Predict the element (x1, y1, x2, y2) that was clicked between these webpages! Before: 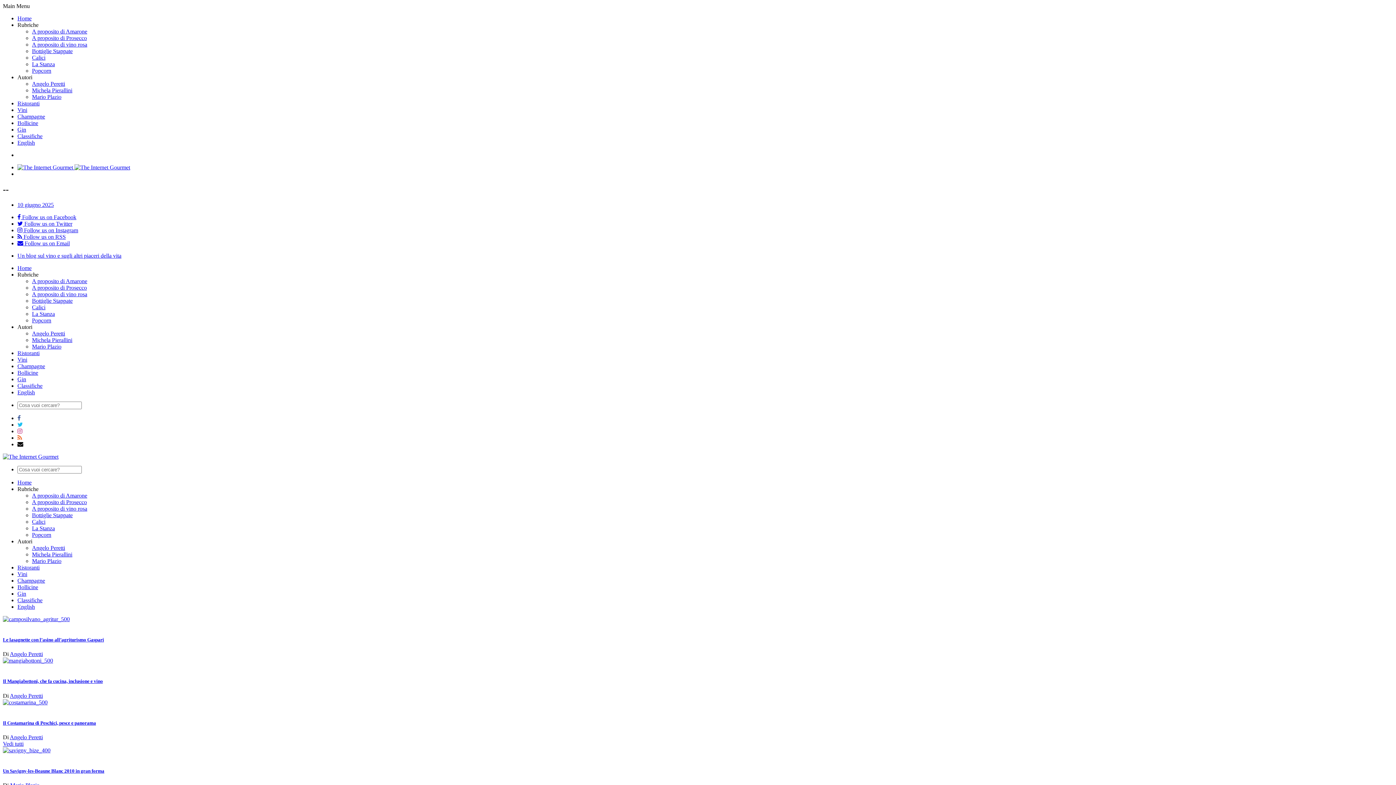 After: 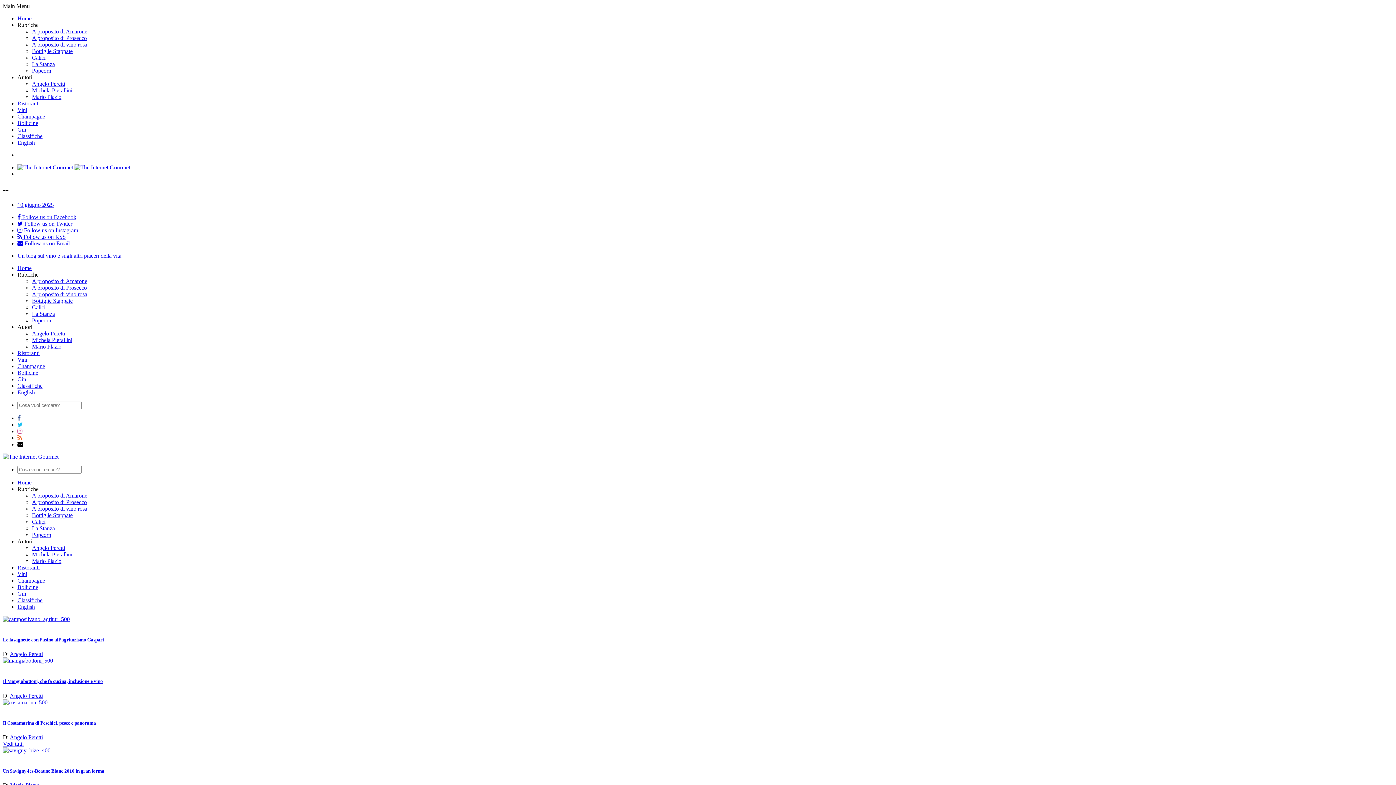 Action: bbox: (17, 441, 23, 447)